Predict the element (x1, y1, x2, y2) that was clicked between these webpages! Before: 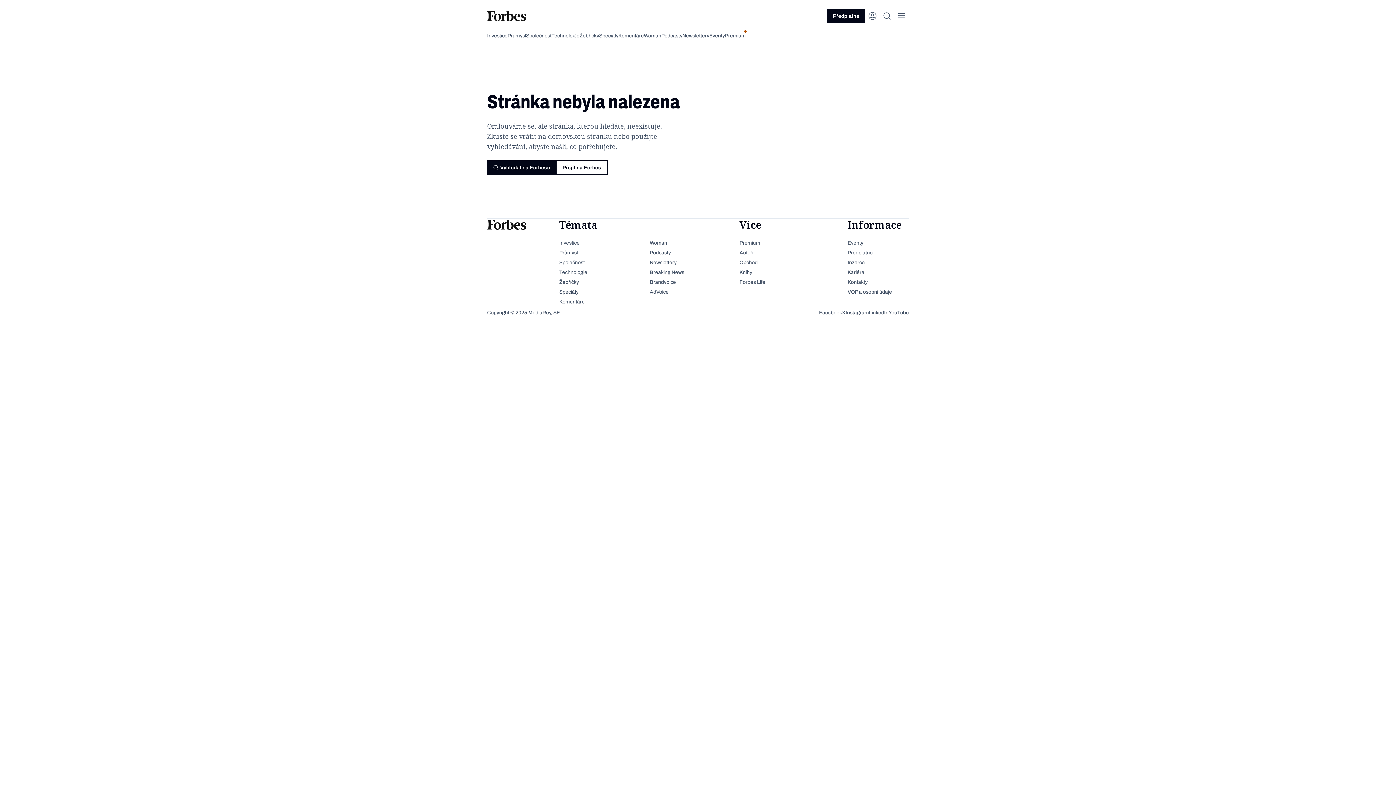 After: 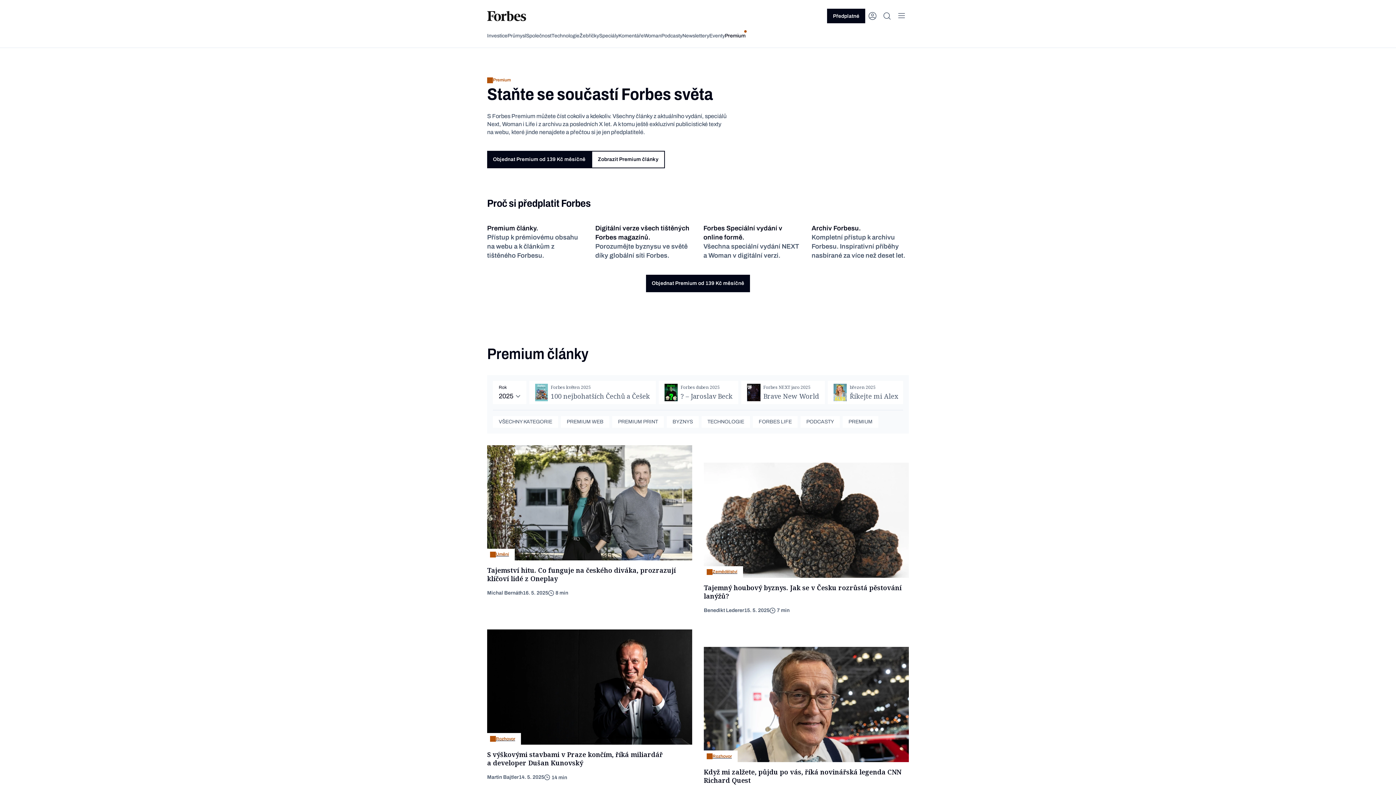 Action: label: Premium bbox: (739, 239, 836, 246)